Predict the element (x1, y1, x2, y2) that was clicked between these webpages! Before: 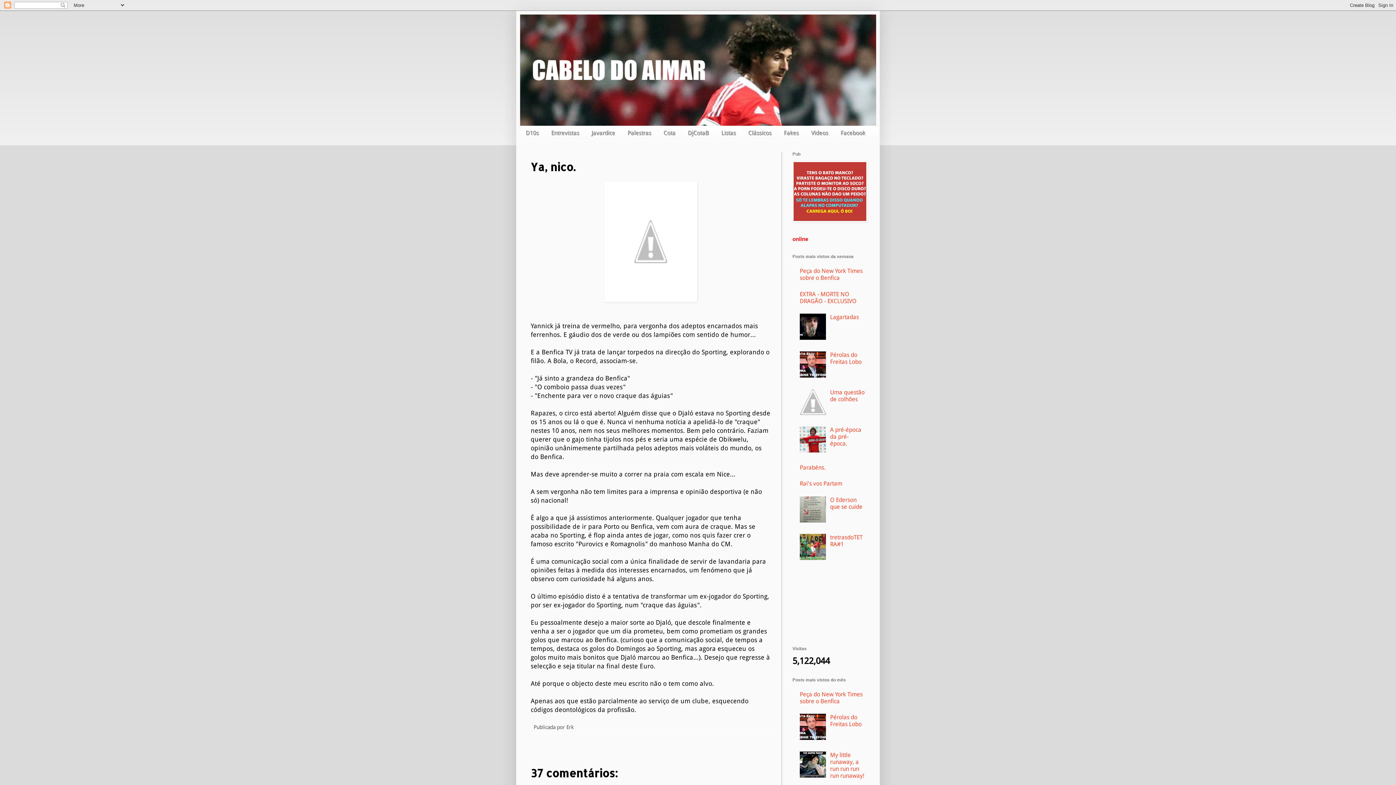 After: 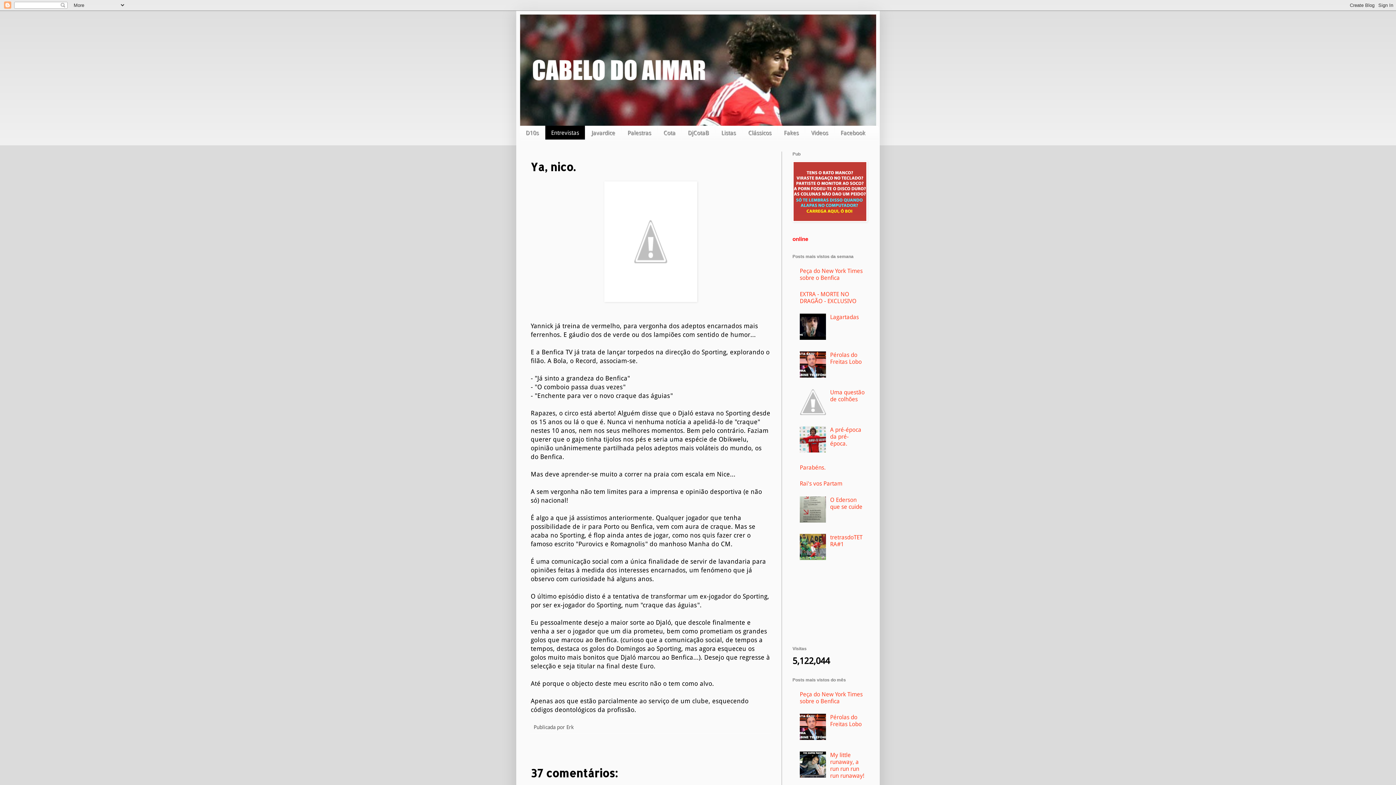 Action: label: Entrevistas bbox: (545, 125, 585, 139)